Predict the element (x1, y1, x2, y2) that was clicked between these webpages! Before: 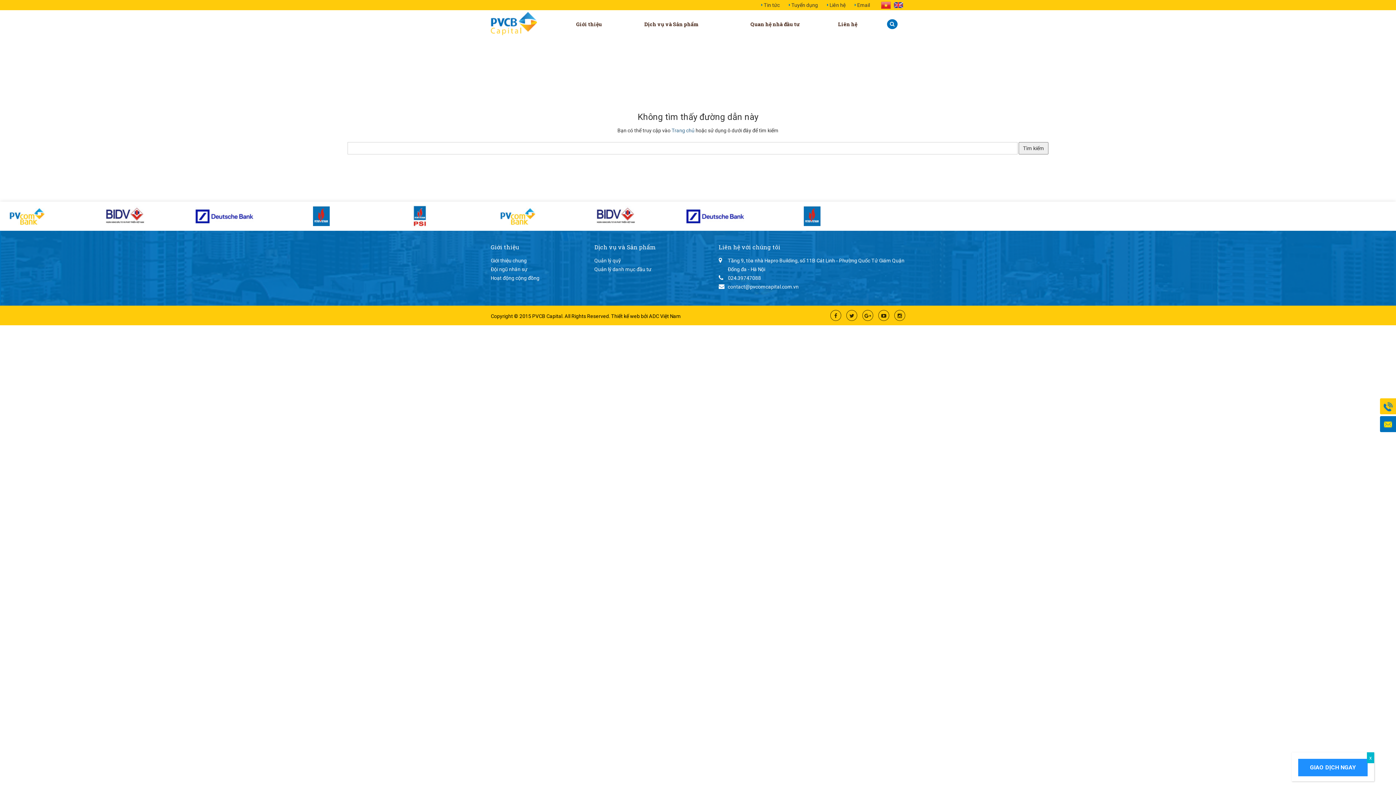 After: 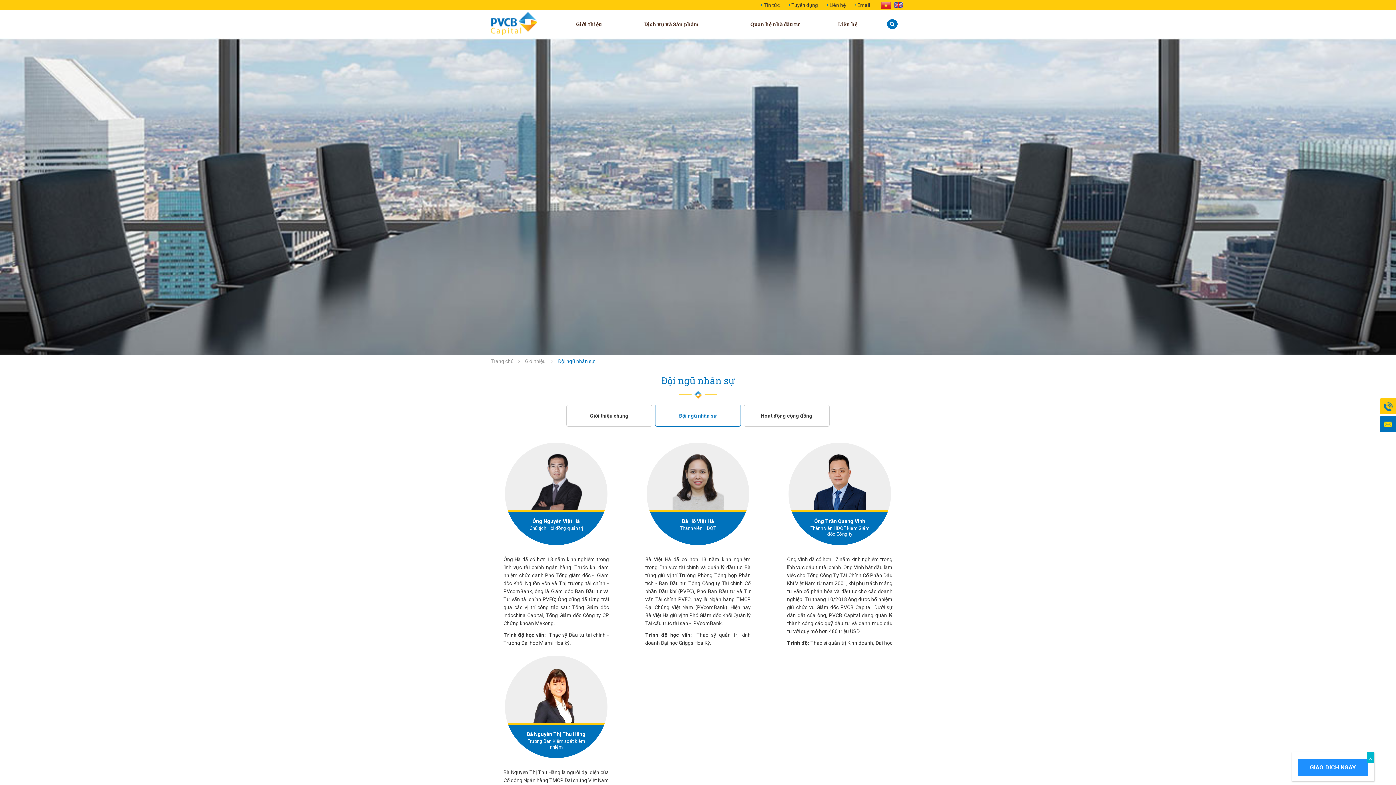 Action: bbox: (490, 266, 527, 272) label: Đội ngũ nhân sự